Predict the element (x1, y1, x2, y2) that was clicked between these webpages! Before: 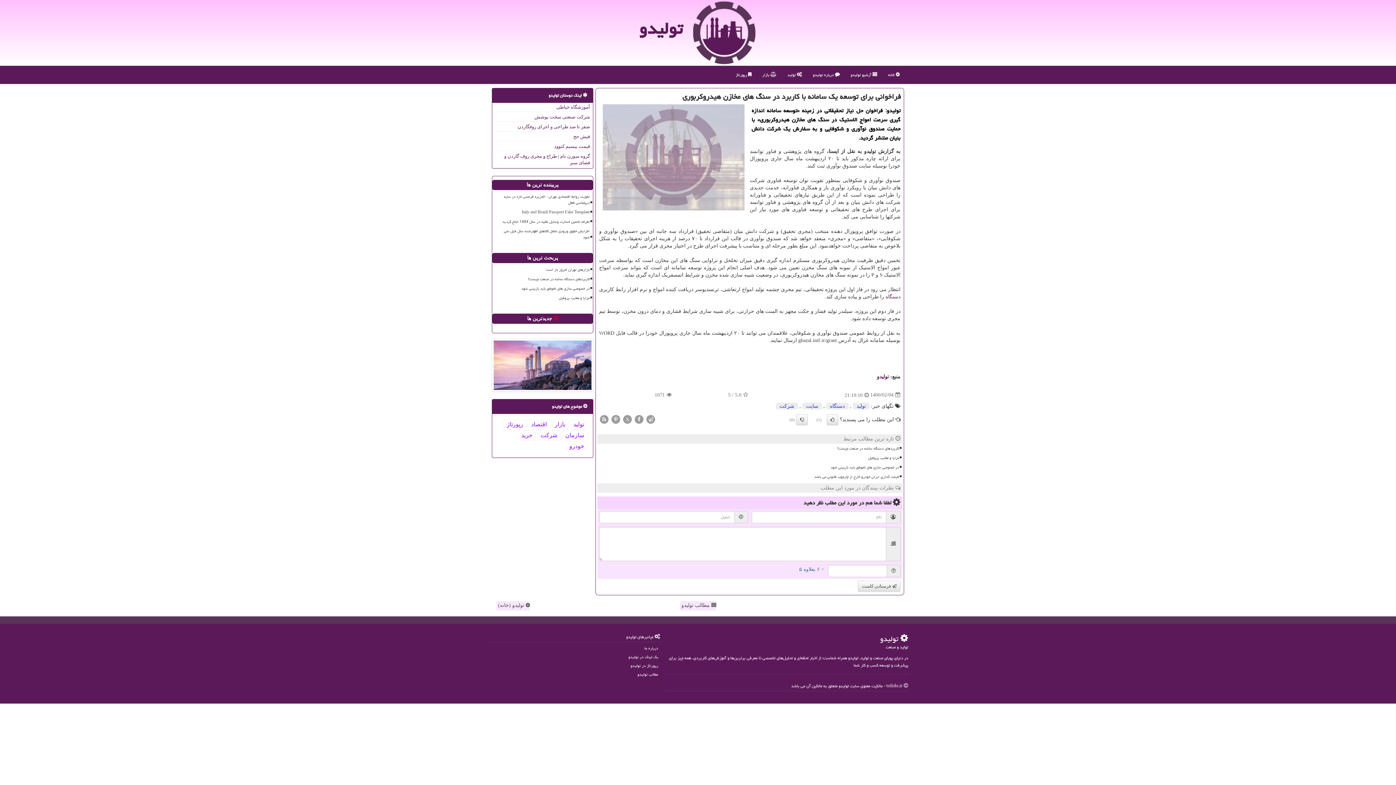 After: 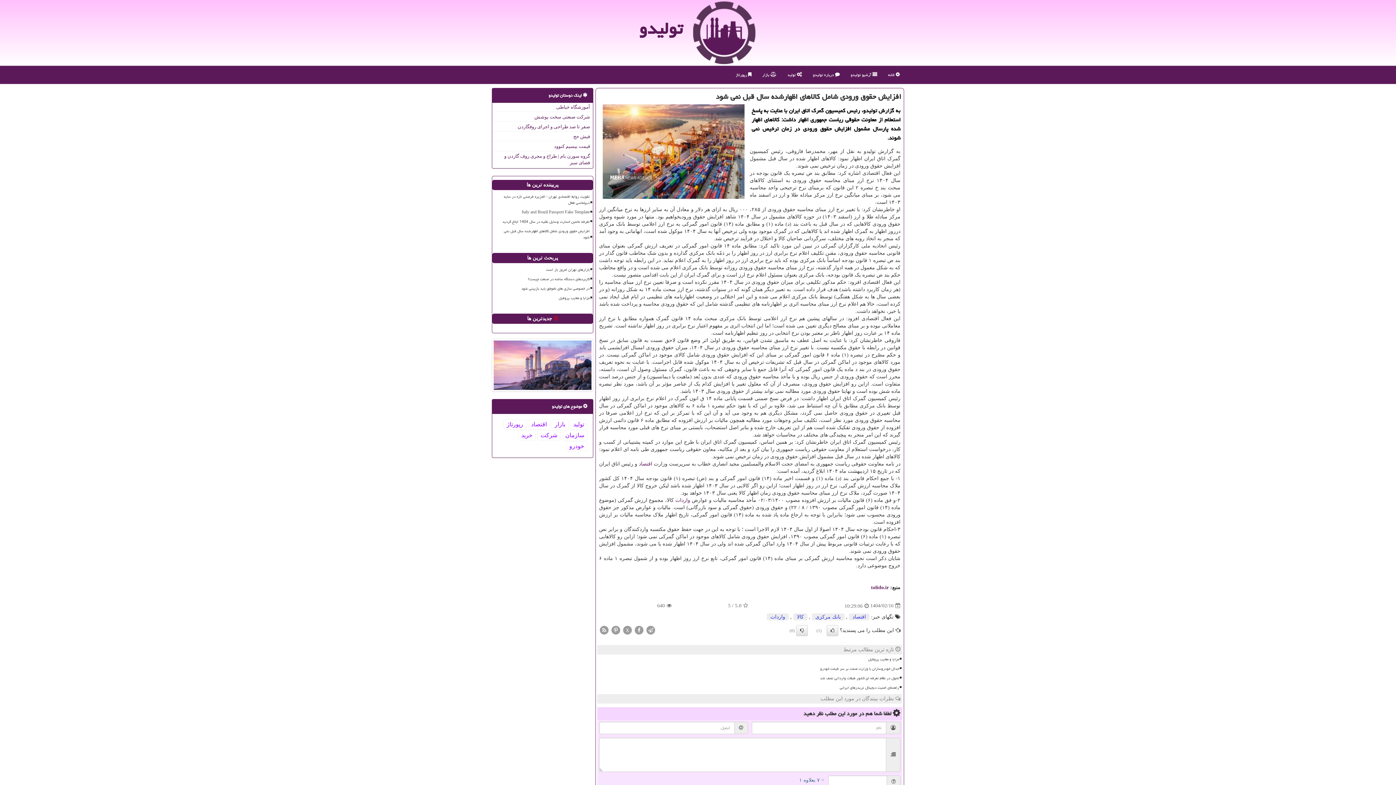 Action: label: افزایش حقوق ورودی شامل کالاهای اظهارشده سال قبل نمی شود bbox: (495, 227, 590, 241)